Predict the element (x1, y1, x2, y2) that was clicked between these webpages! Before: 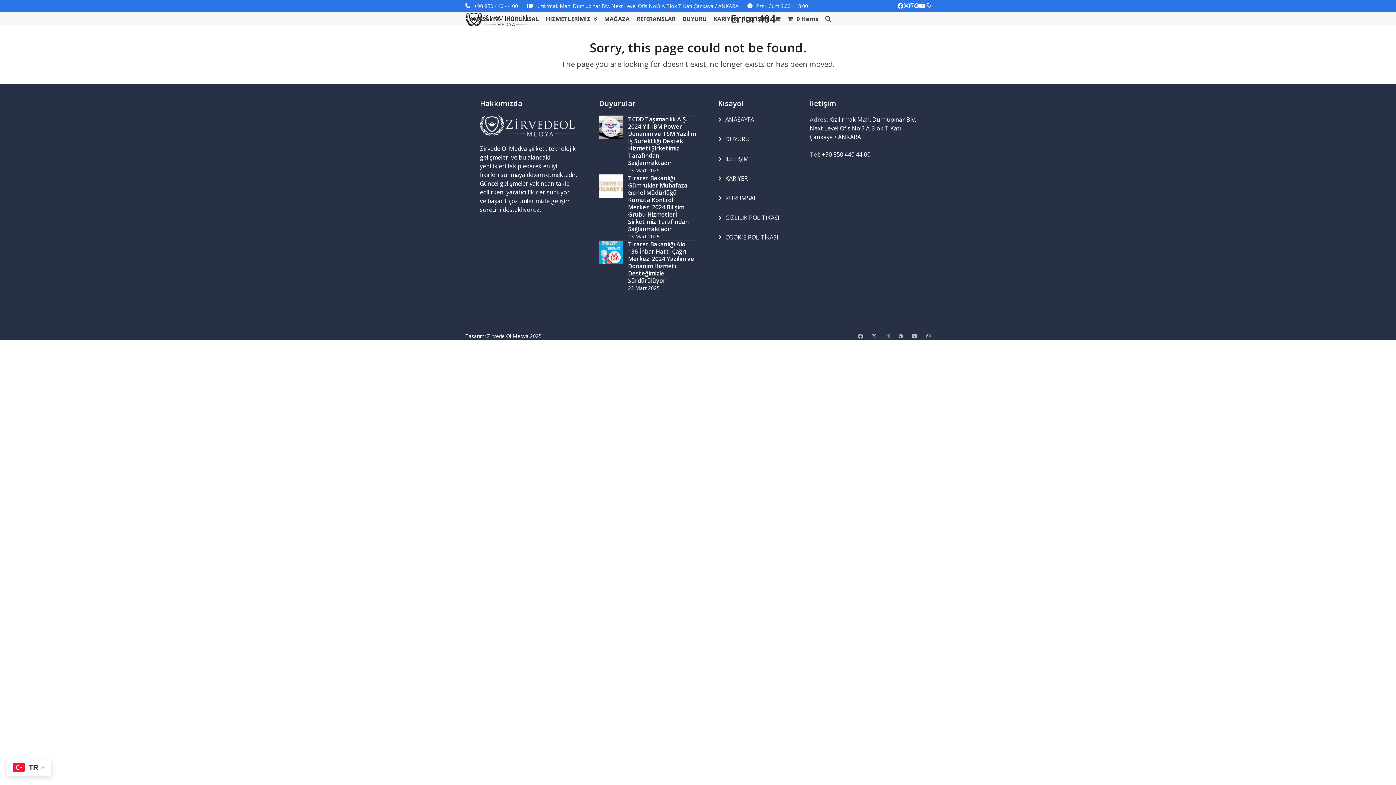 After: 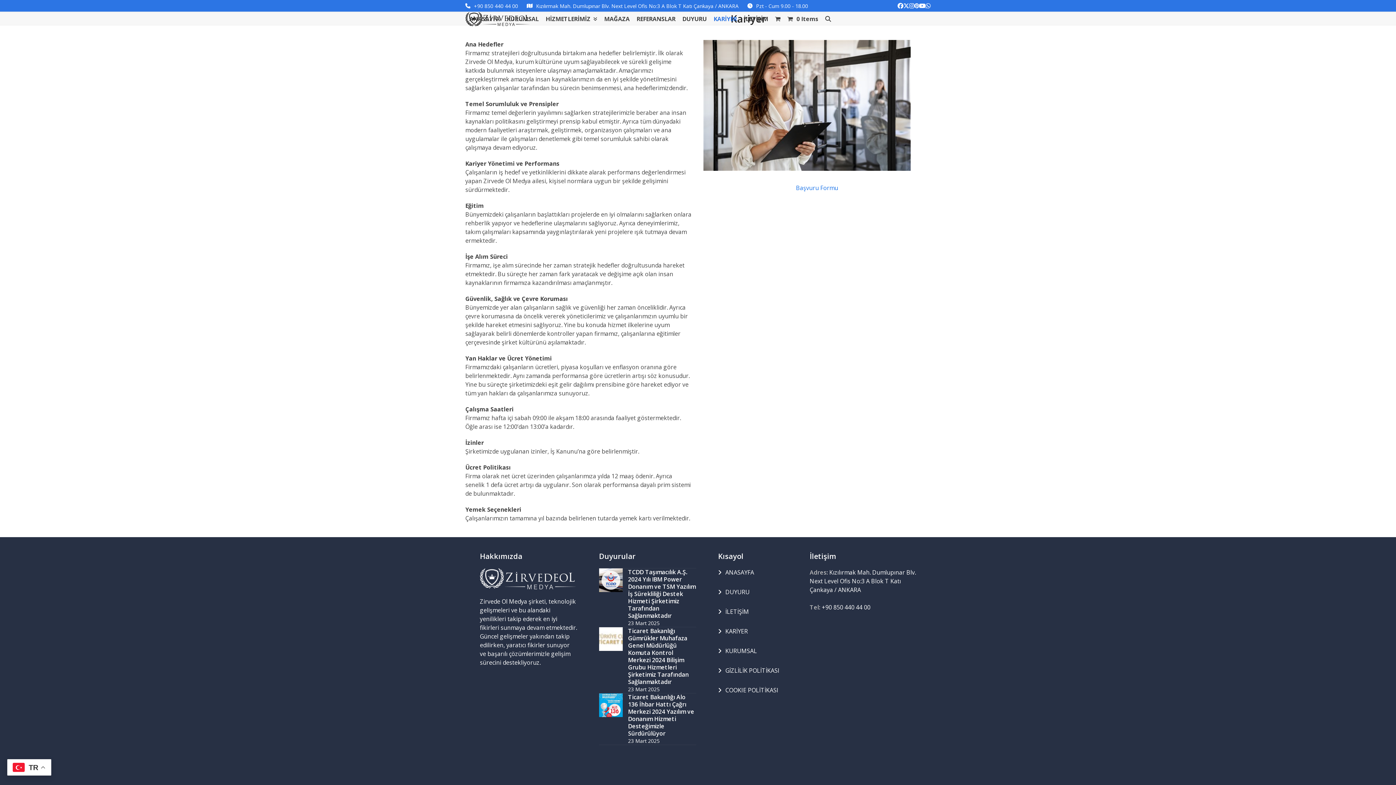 Action: bbox: (718, 174, 748, 193) label: KARİYER